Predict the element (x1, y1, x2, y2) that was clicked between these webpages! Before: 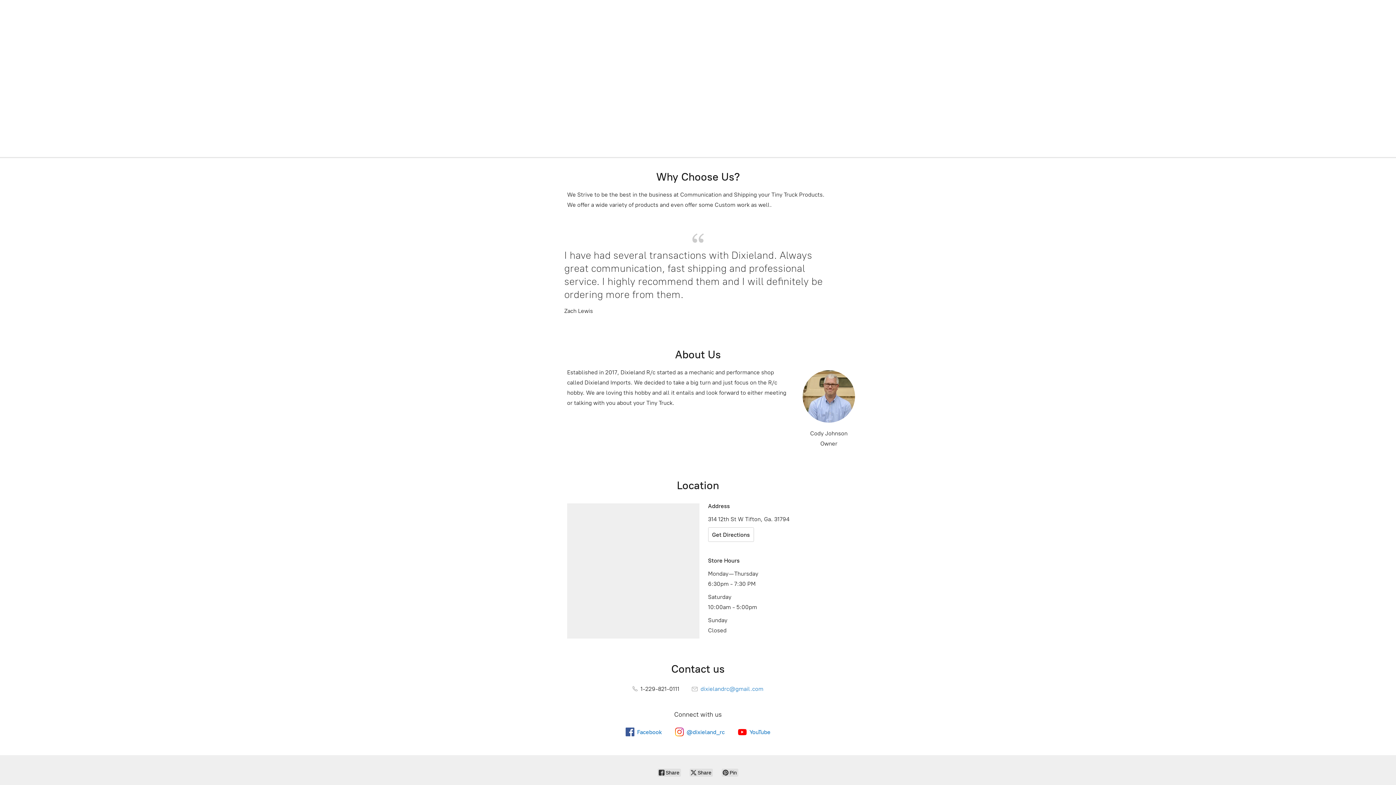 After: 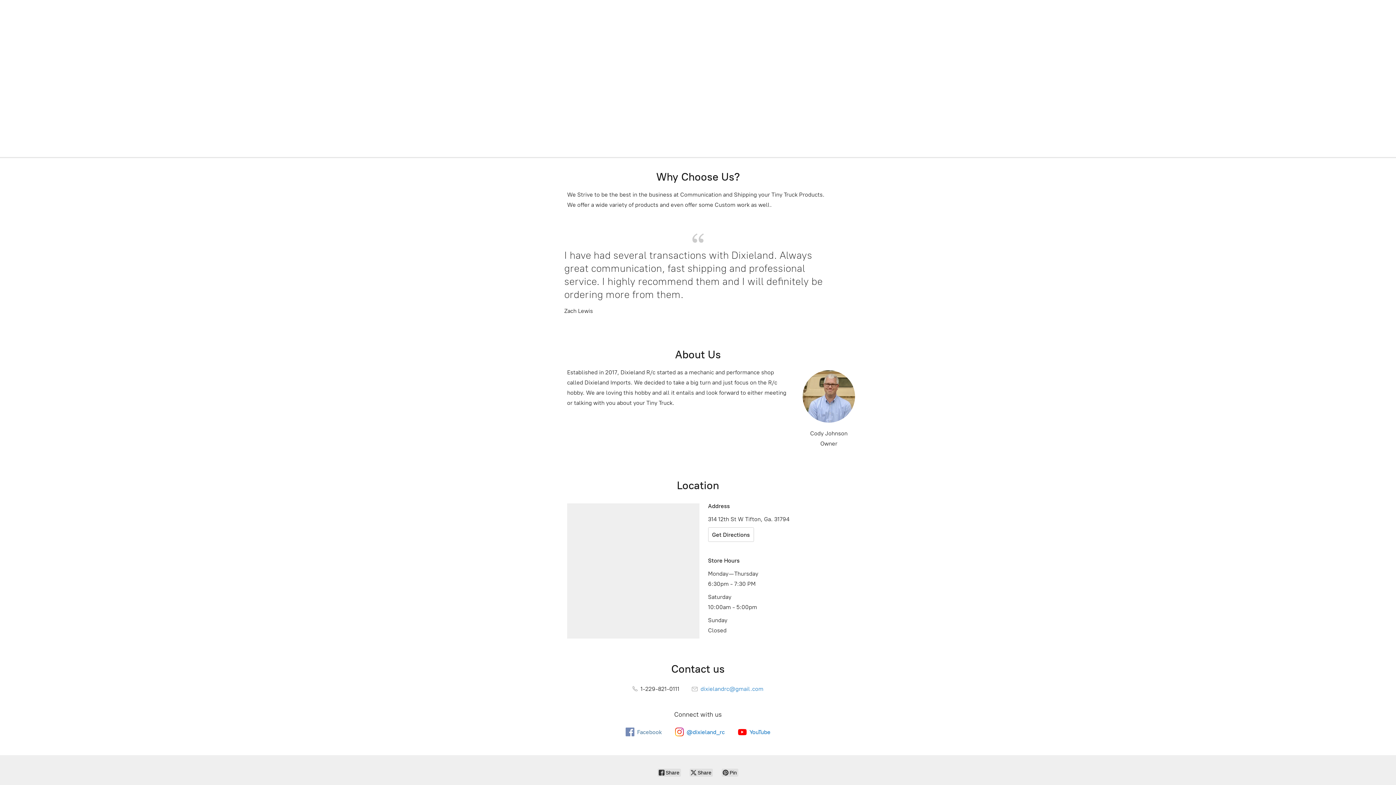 Action: label: Facebook bbox: (625, 728, 662, 736)